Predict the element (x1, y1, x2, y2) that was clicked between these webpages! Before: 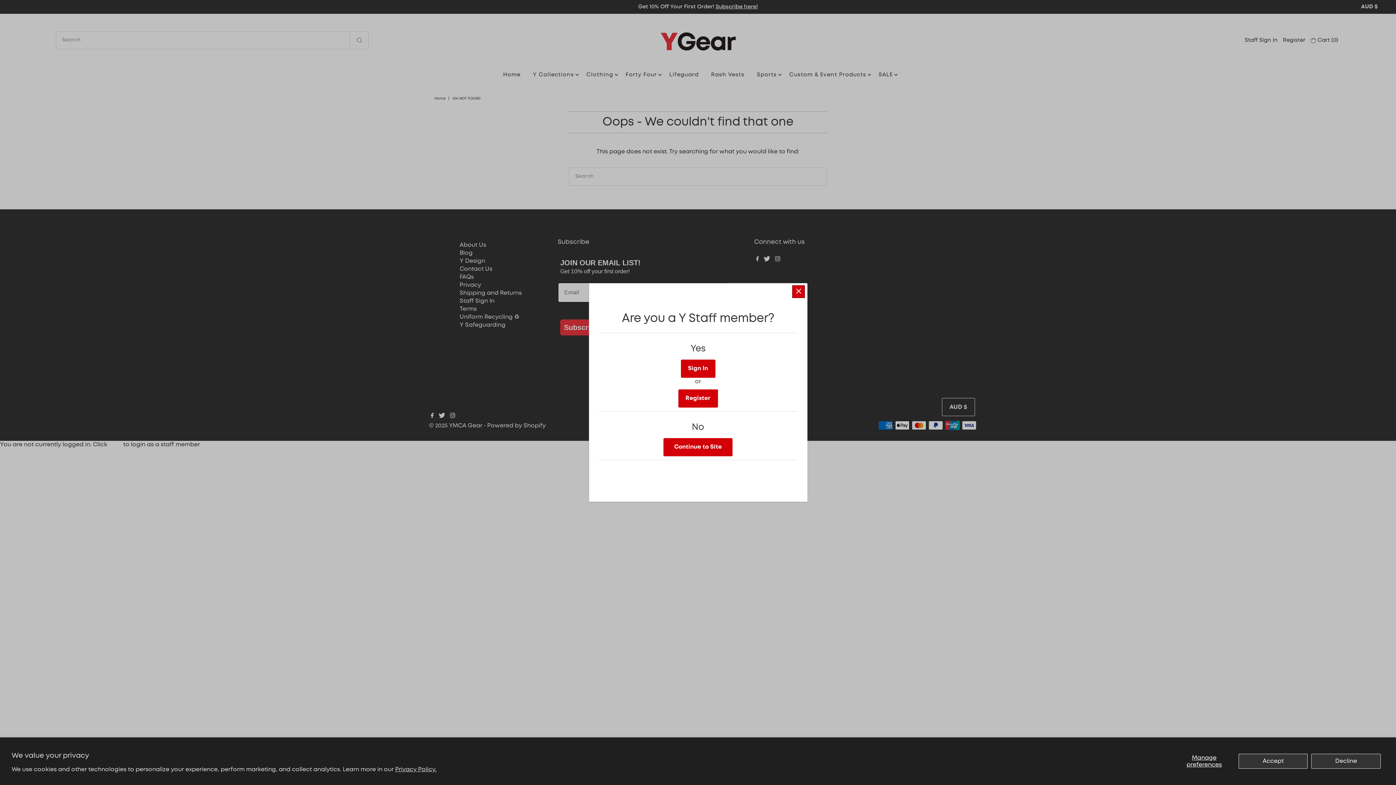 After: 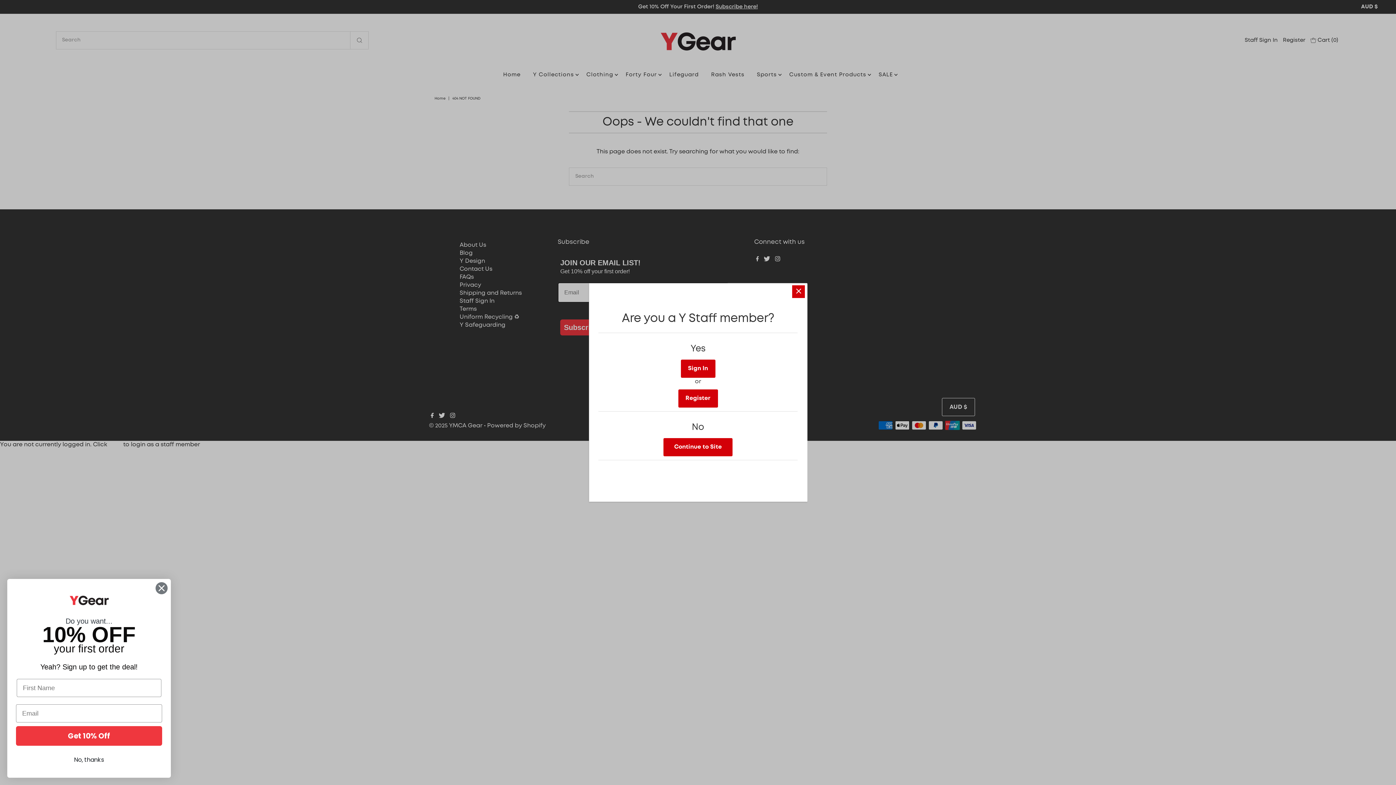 Action: bbox: (1238, 754, 1308, 769) label: Accept